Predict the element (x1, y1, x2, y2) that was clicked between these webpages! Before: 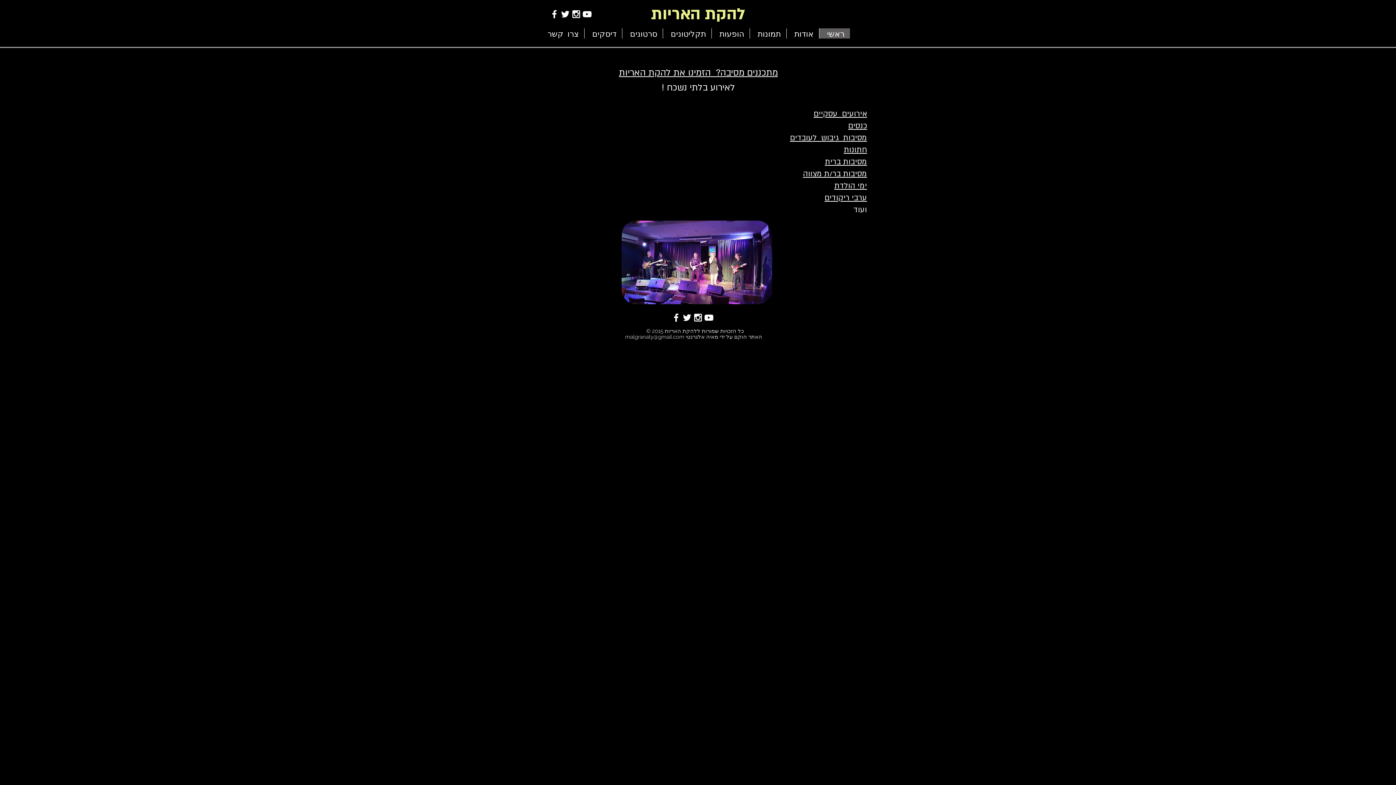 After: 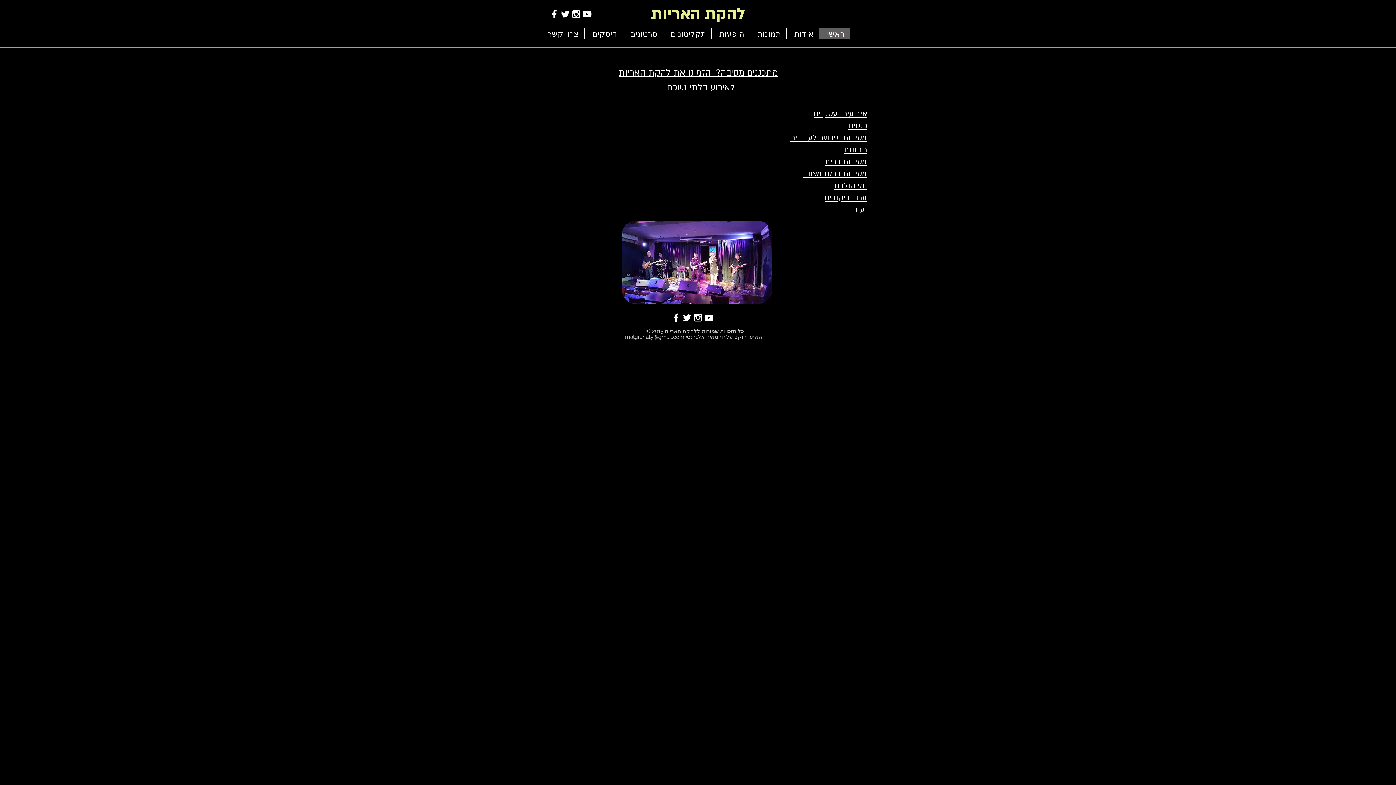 Action: label: White Twitter Icon bbox: (560, 8, 570, 19)